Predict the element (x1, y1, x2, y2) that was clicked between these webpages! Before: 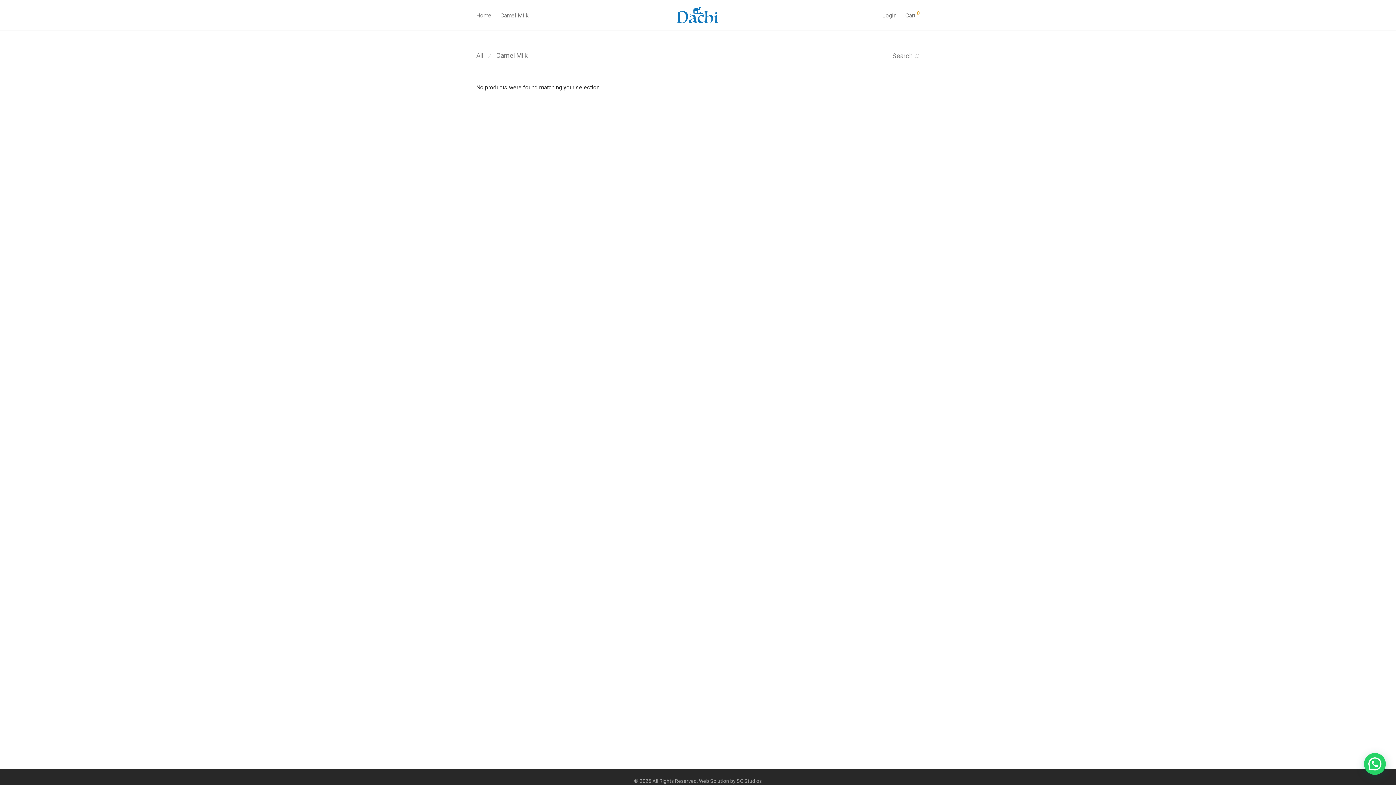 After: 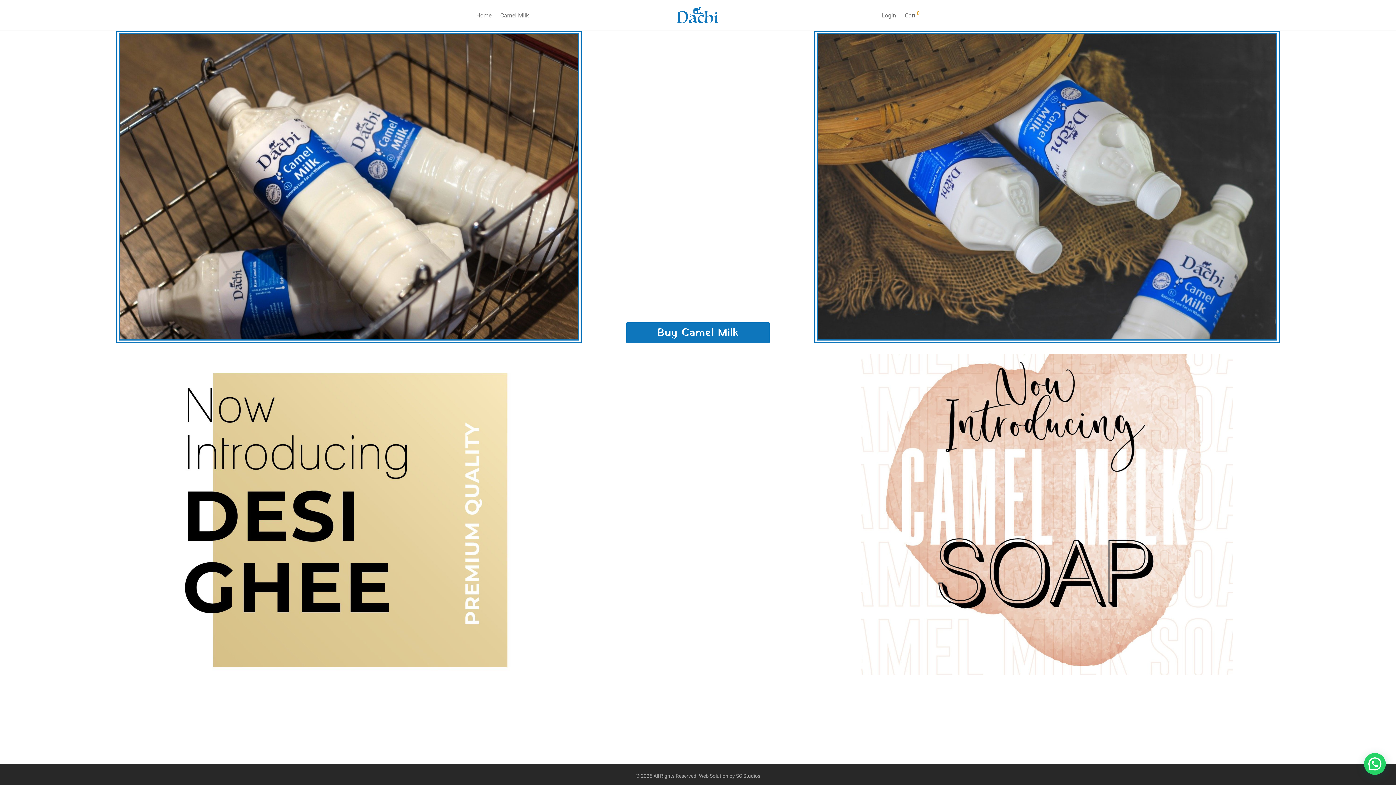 Action: bbox: (472, 7, 496, 24) label: Home